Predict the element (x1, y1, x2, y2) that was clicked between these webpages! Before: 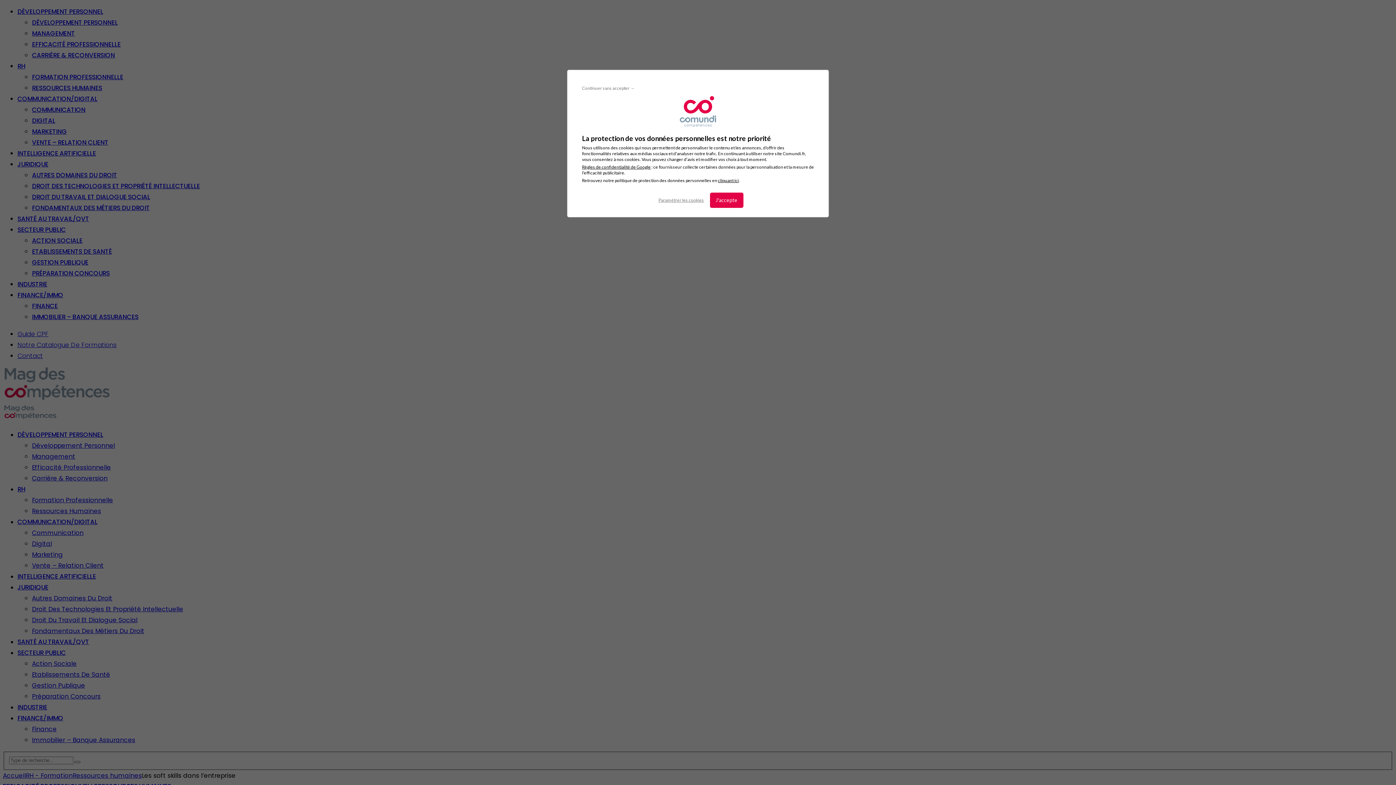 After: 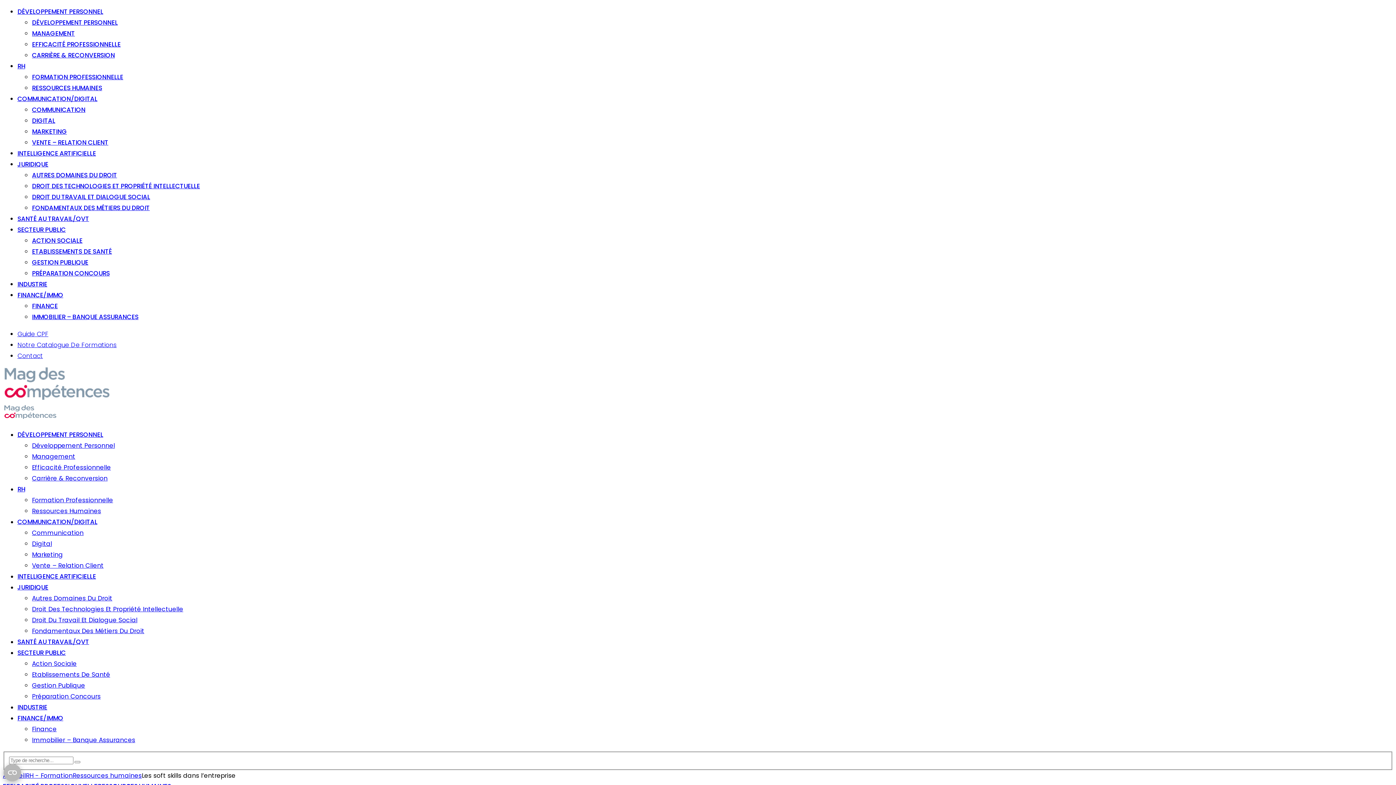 Action: bbox: (710, 192, 743, 208) label: J'accepte